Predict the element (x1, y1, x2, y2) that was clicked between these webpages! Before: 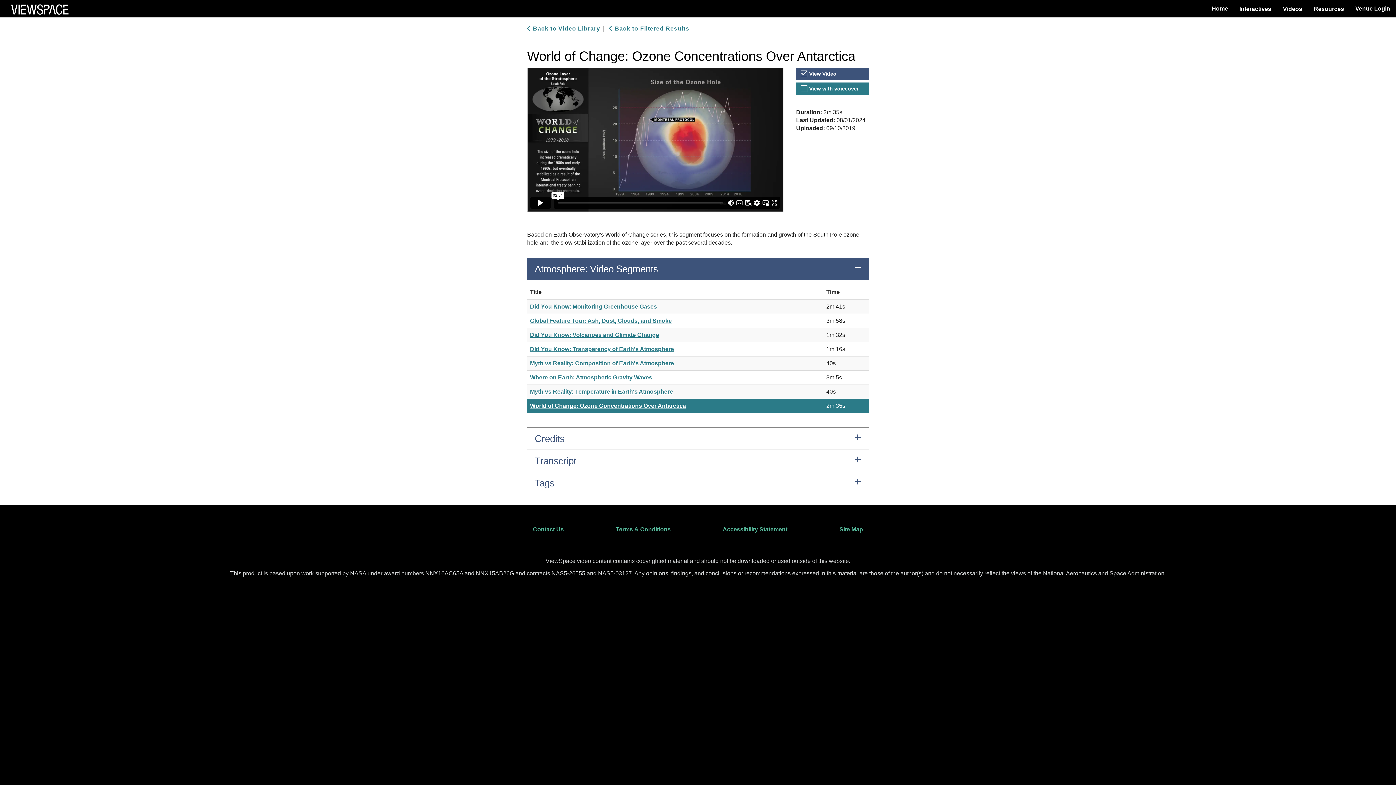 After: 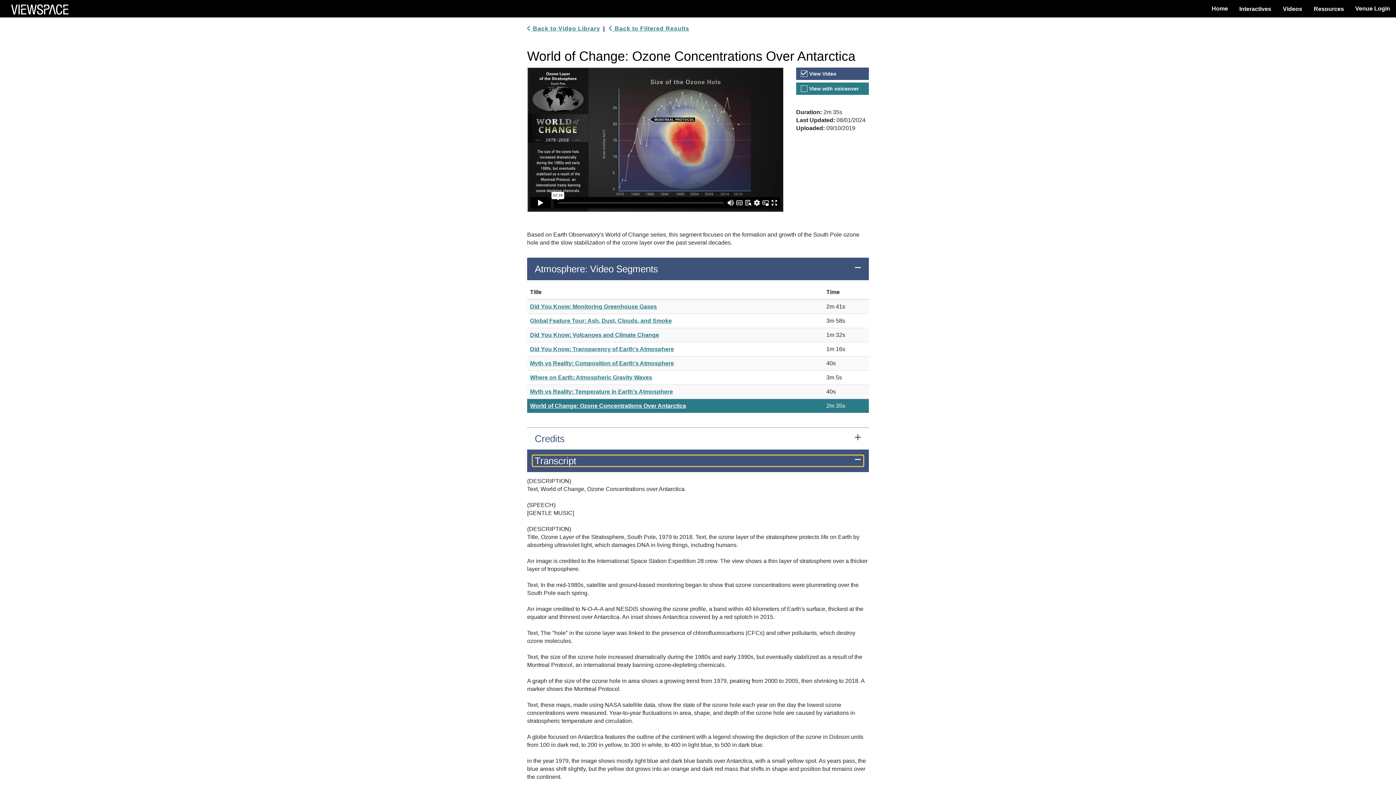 Action: bbox: (532, 455, 863, 466) label: Transcript submenu